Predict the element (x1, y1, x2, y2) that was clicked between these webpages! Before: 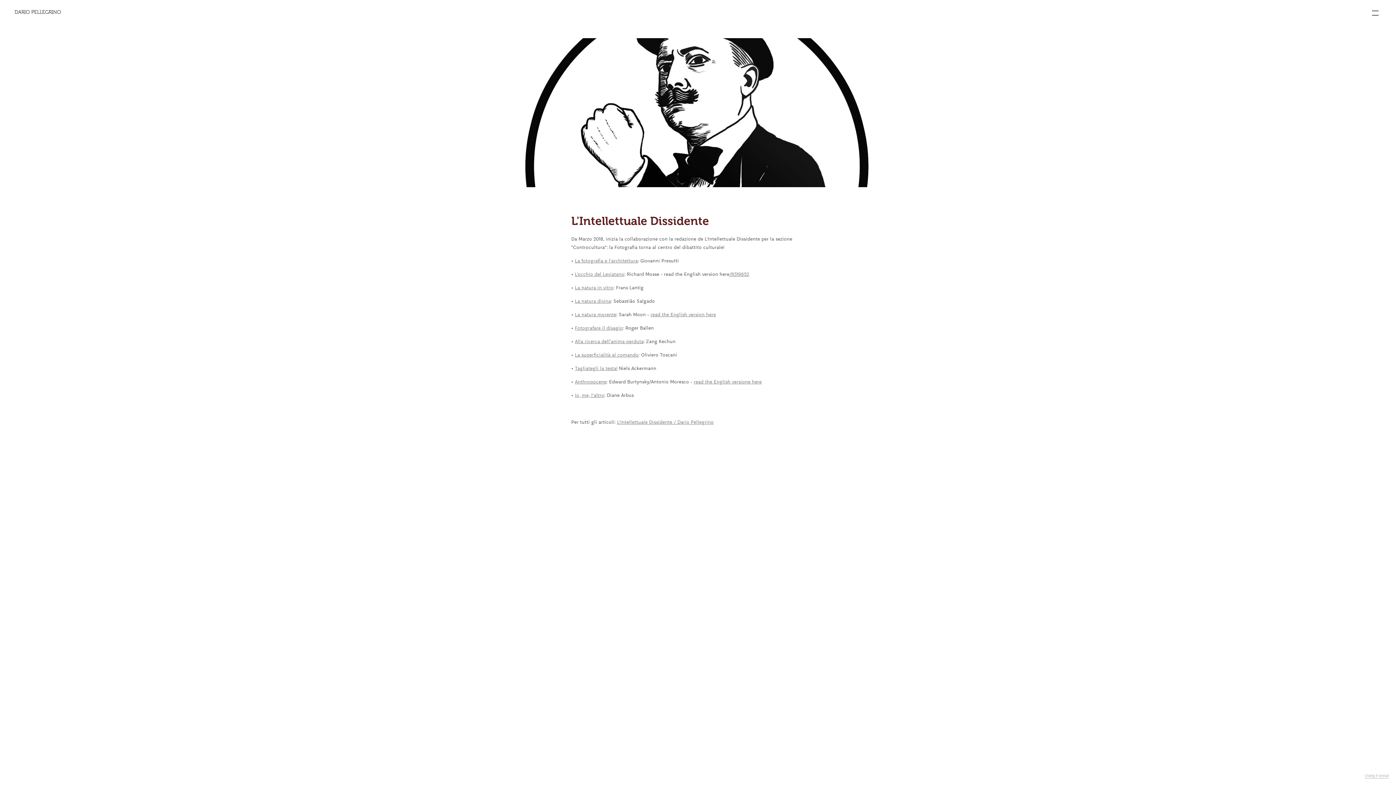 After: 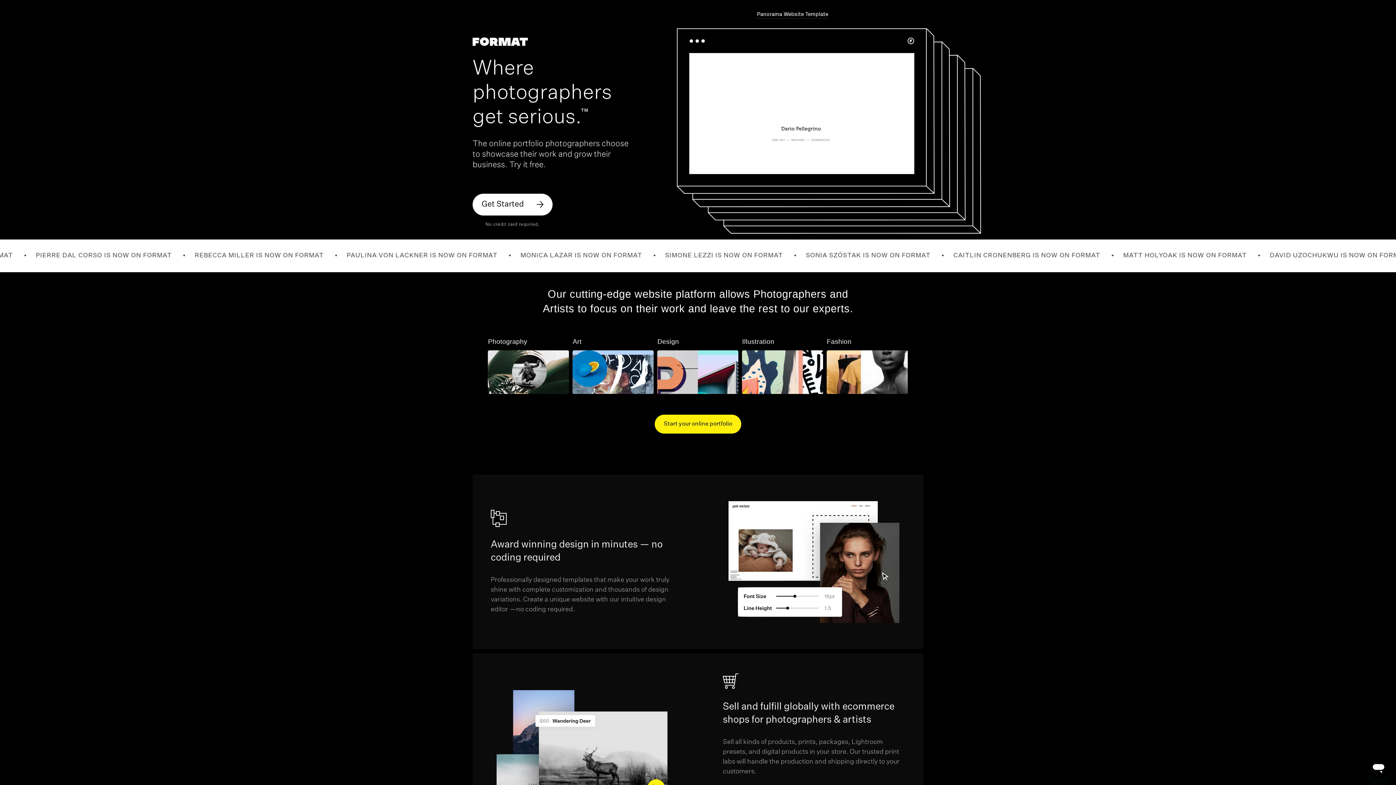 Action: bbox: (1365, 773, 1389, 778) label: Using Format